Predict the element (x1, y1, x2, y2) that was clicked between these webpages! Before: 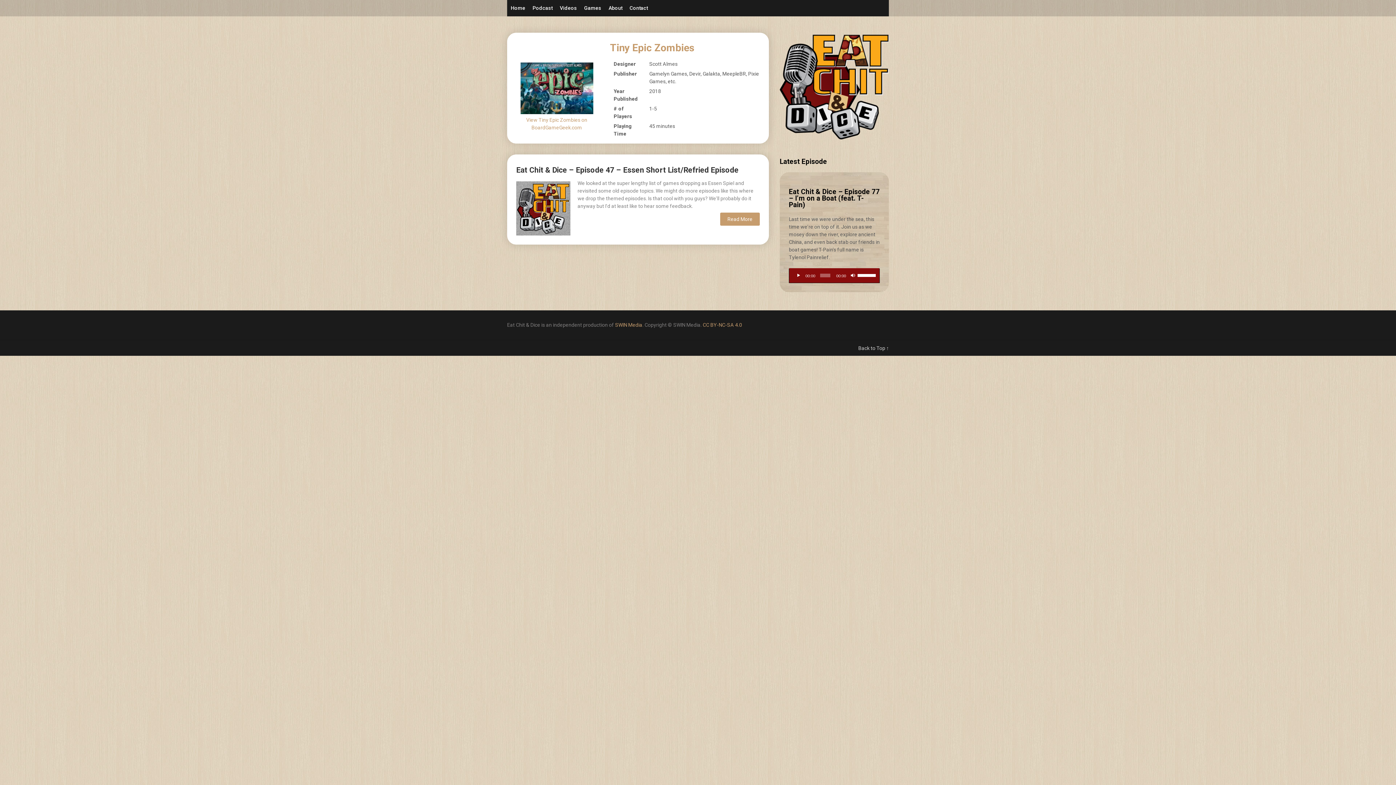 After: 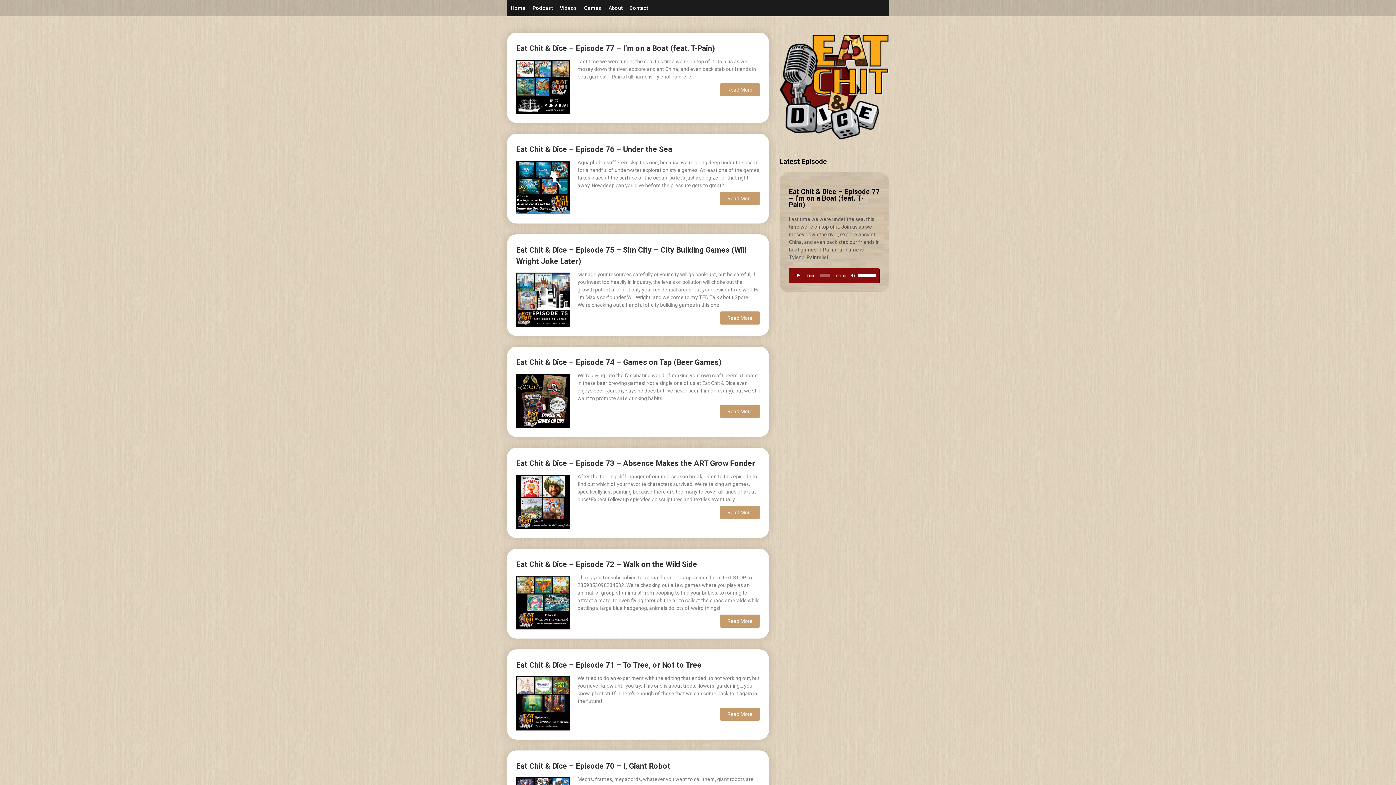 Action: bbox: (507, 0, 529, 16) label: Home